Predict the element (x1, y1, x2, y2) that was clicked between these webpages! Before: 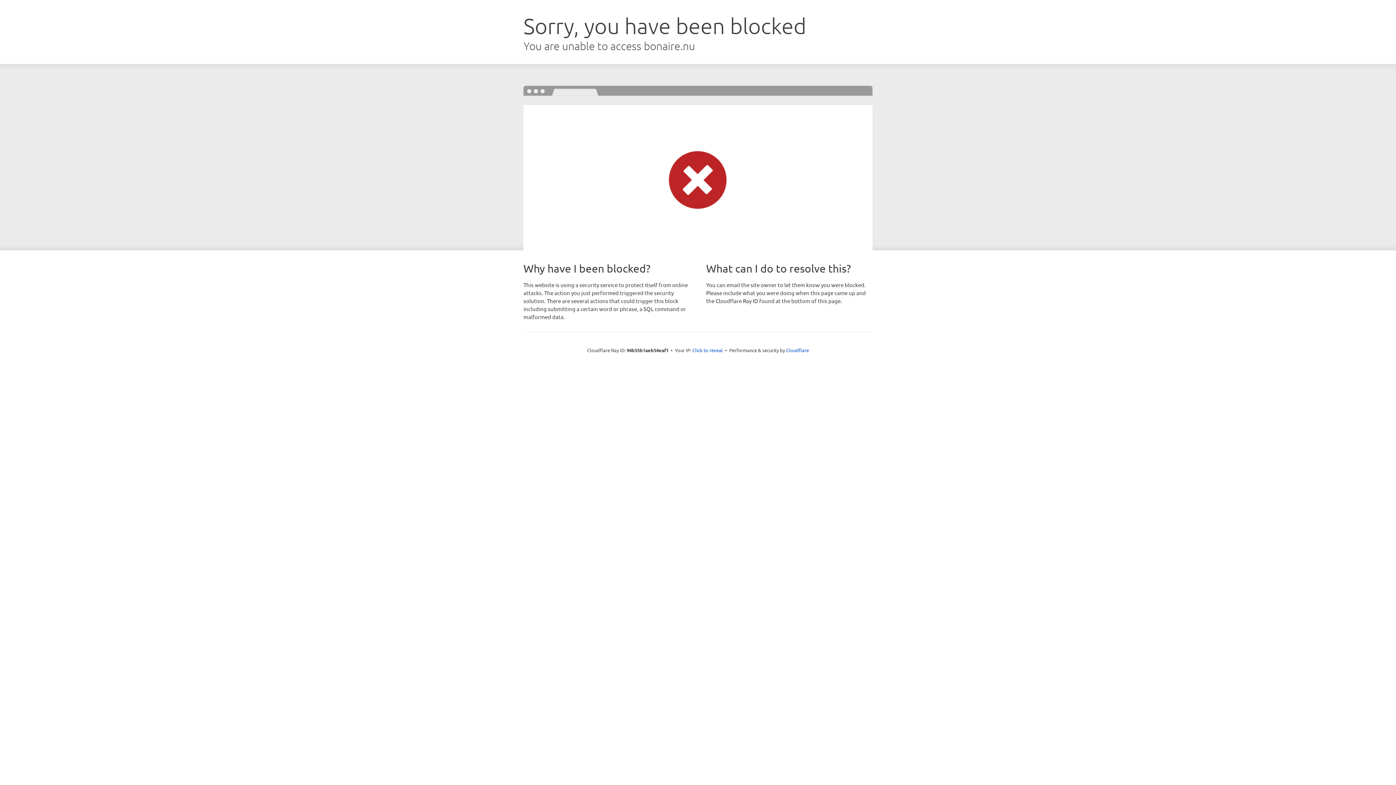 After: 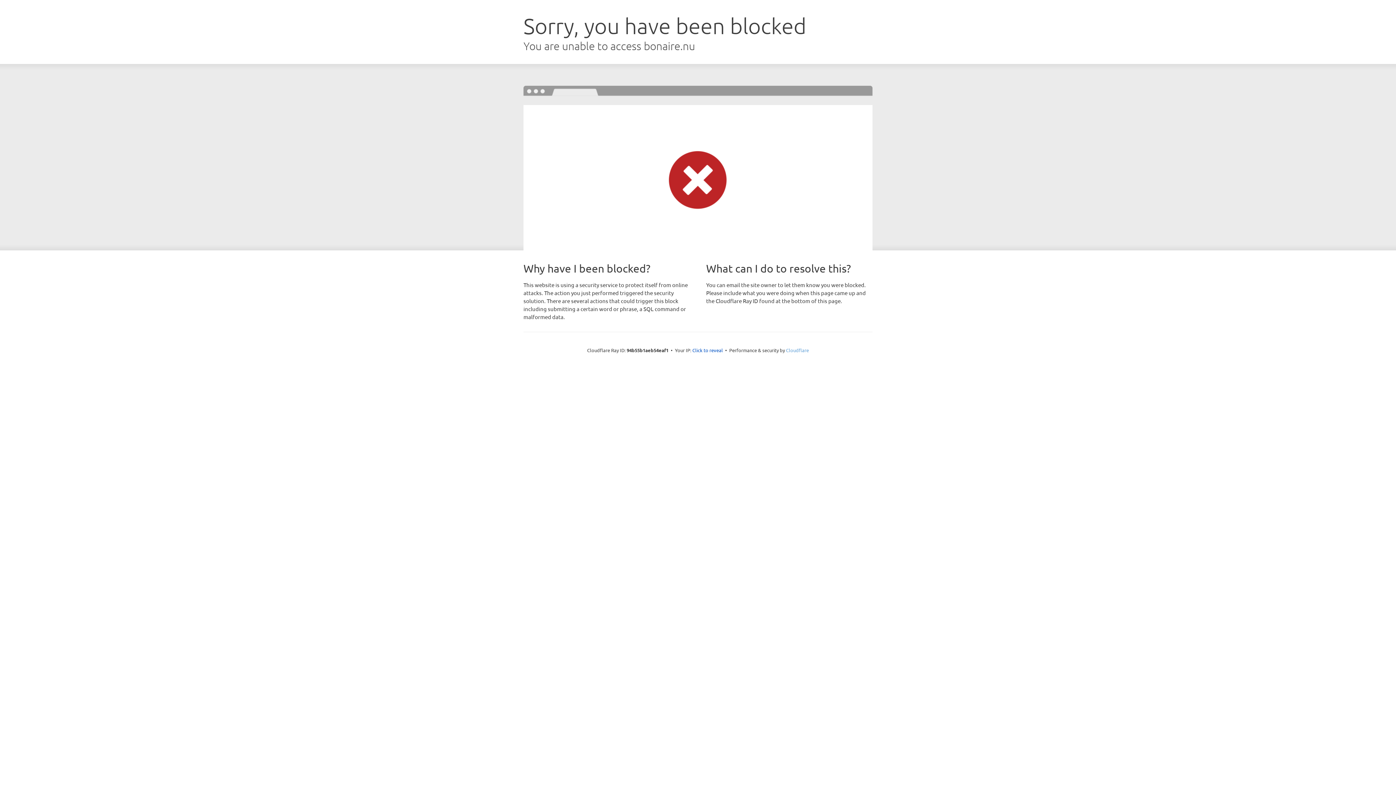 Action: bbox: (786, 347, 809, 353) label: Cloudflare